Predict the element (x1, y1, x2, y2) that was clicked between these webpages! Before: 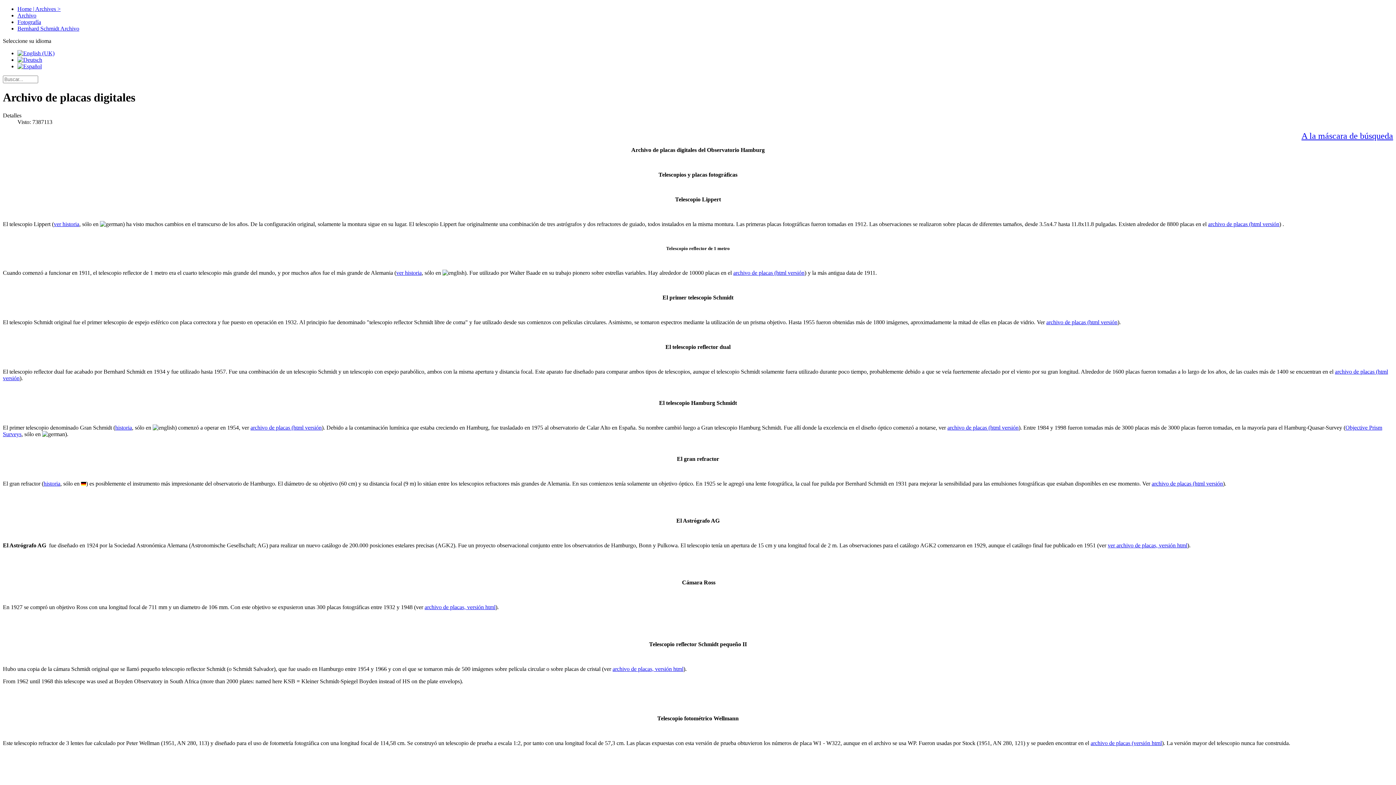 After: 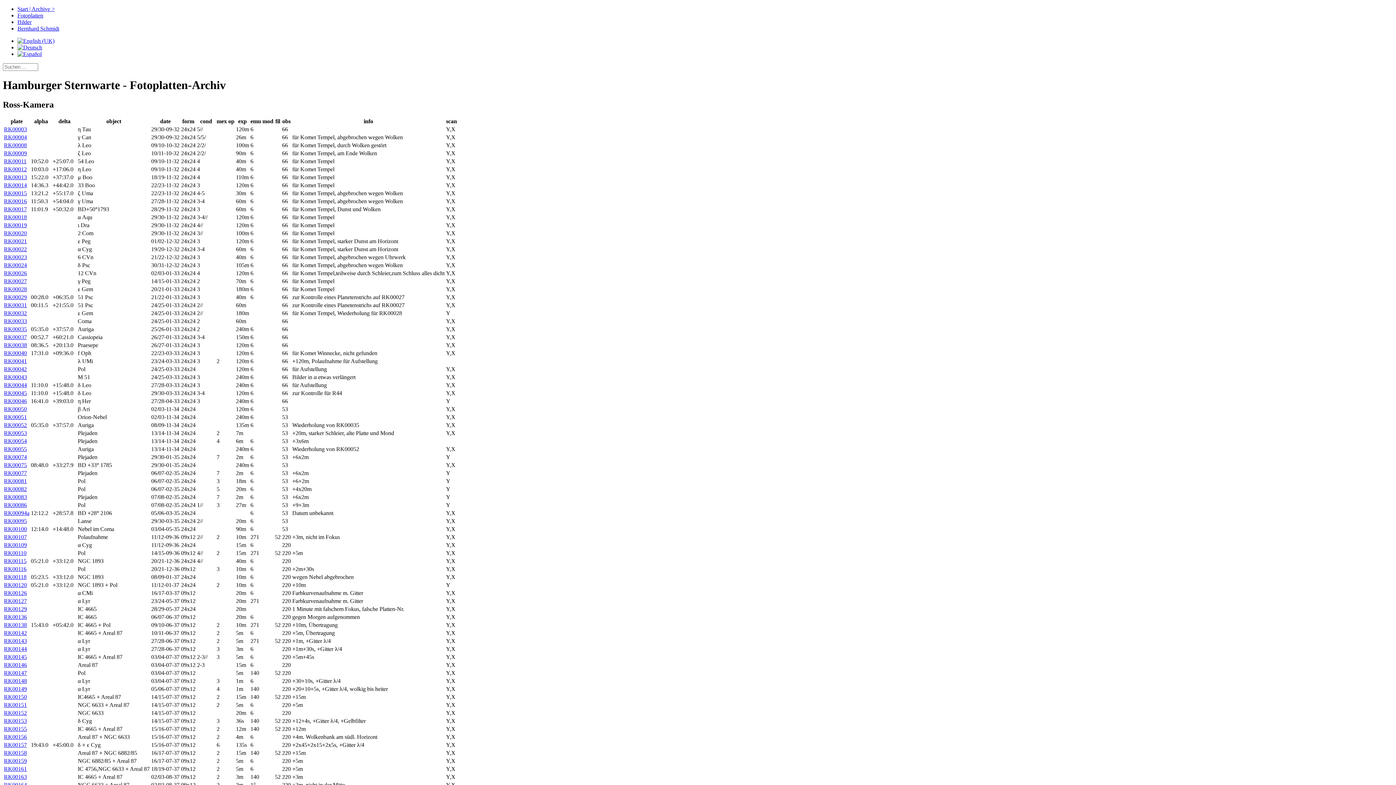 Action: label: archivo de placas, versión html bbox: (424, 604, 495, 610)